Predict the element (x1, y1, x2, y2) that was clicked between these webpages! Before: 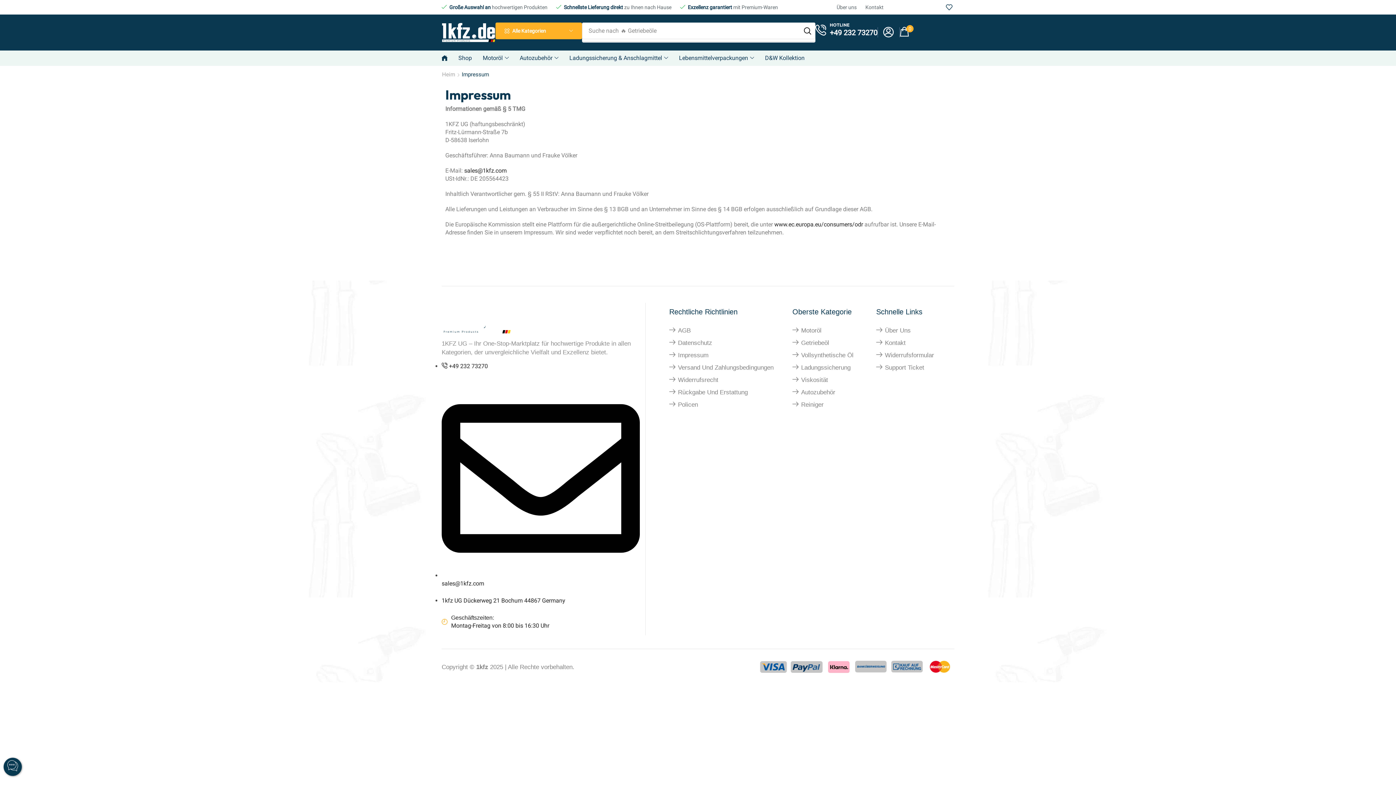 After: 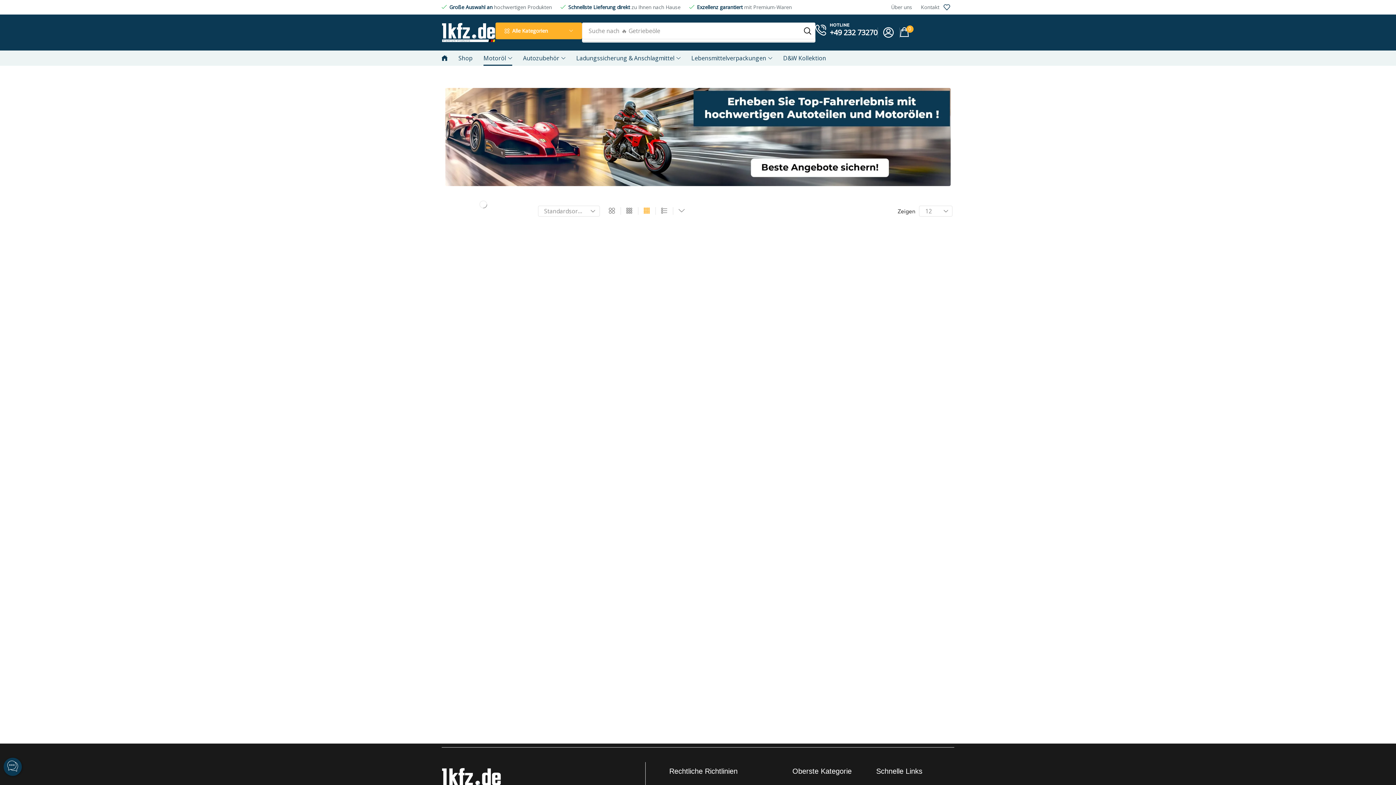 Action: bbox: (482, 50, 508, 65) label: Motoröl